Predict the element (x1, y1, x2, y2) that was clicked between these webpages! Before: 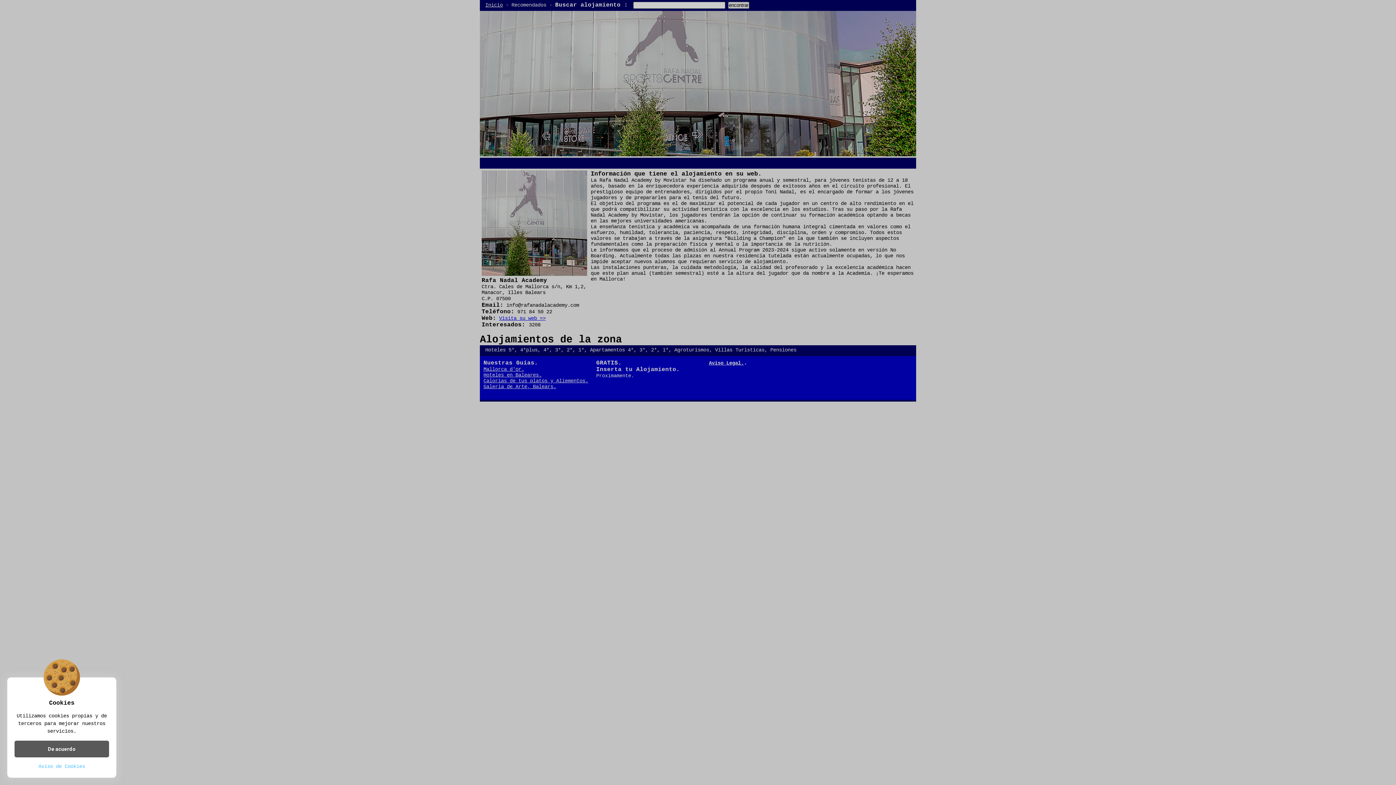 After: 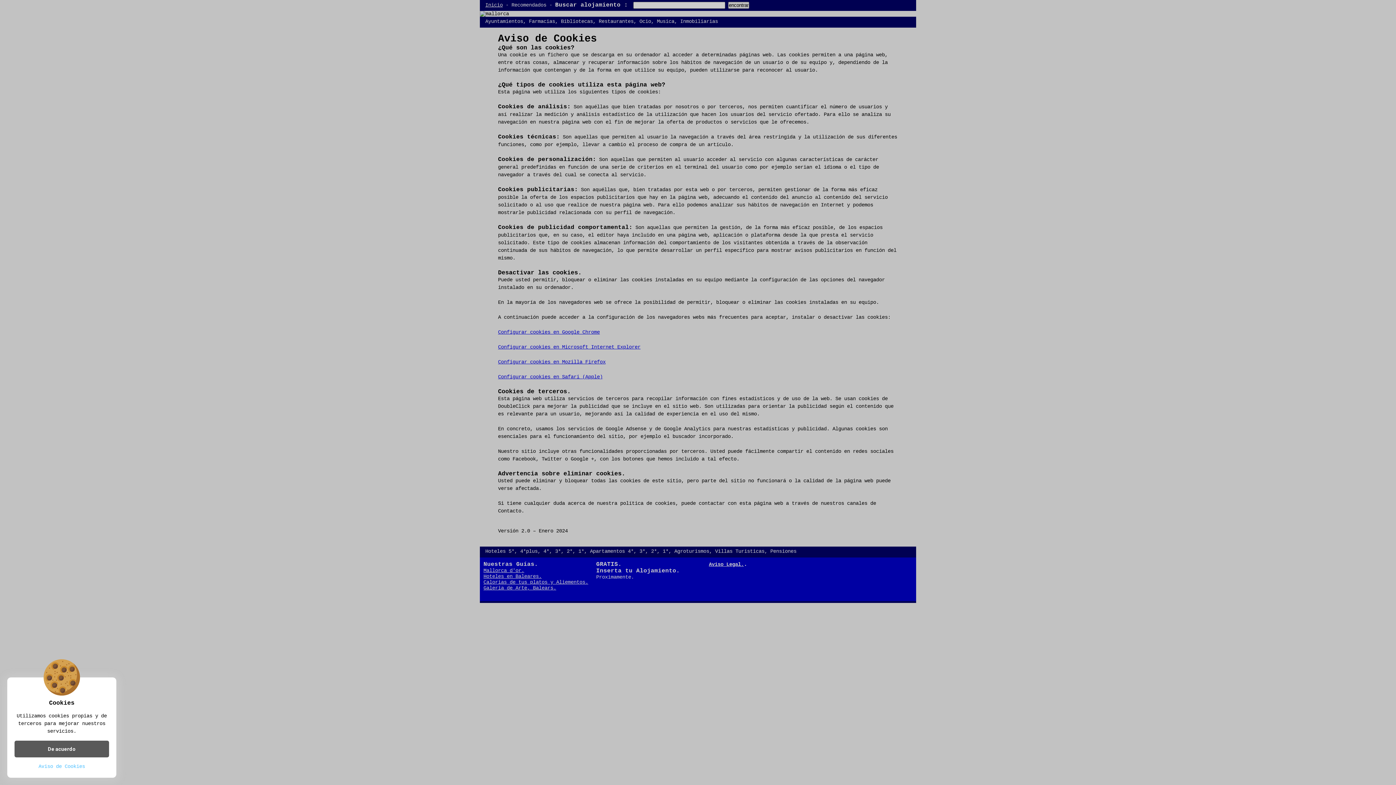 Action: bbox: (38, 764, 85, 769) label: Aviso de Cookies